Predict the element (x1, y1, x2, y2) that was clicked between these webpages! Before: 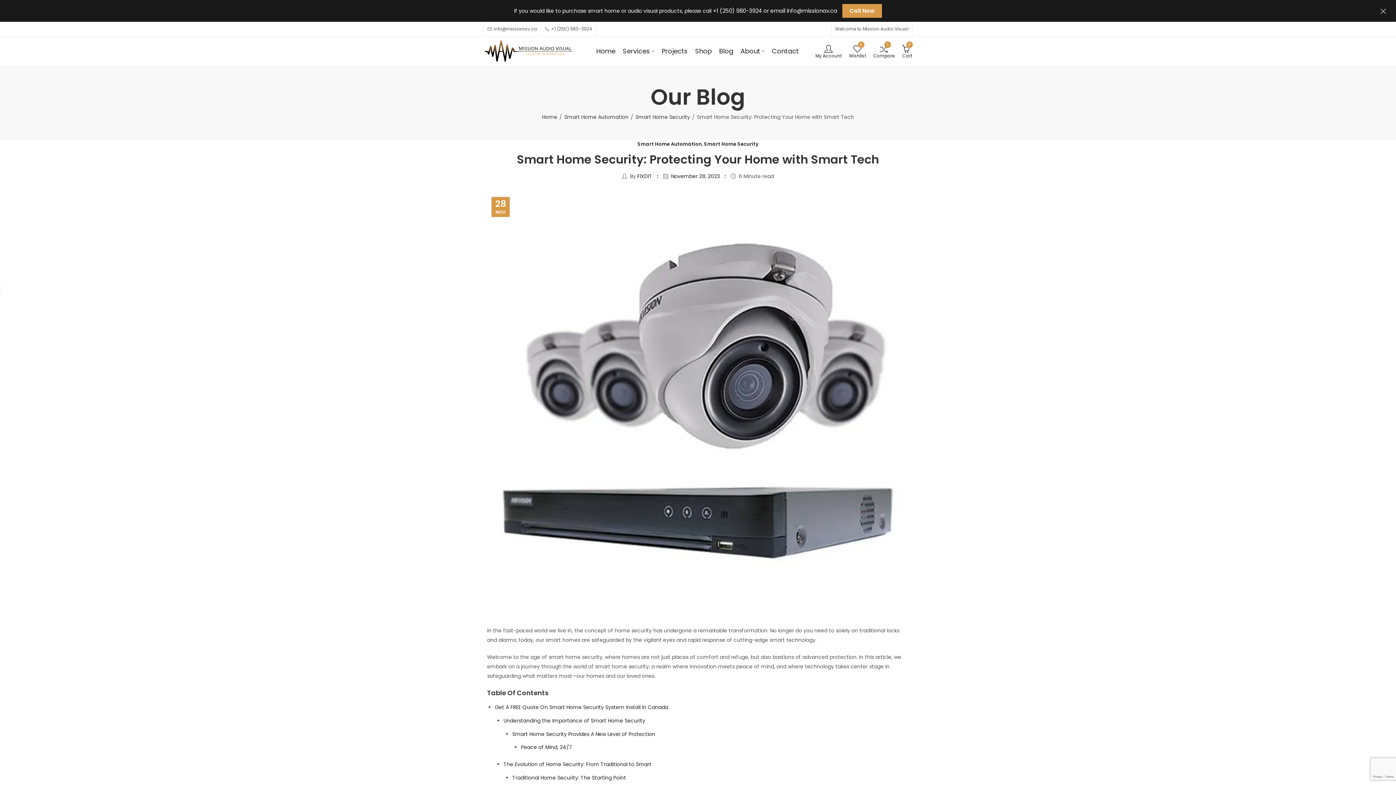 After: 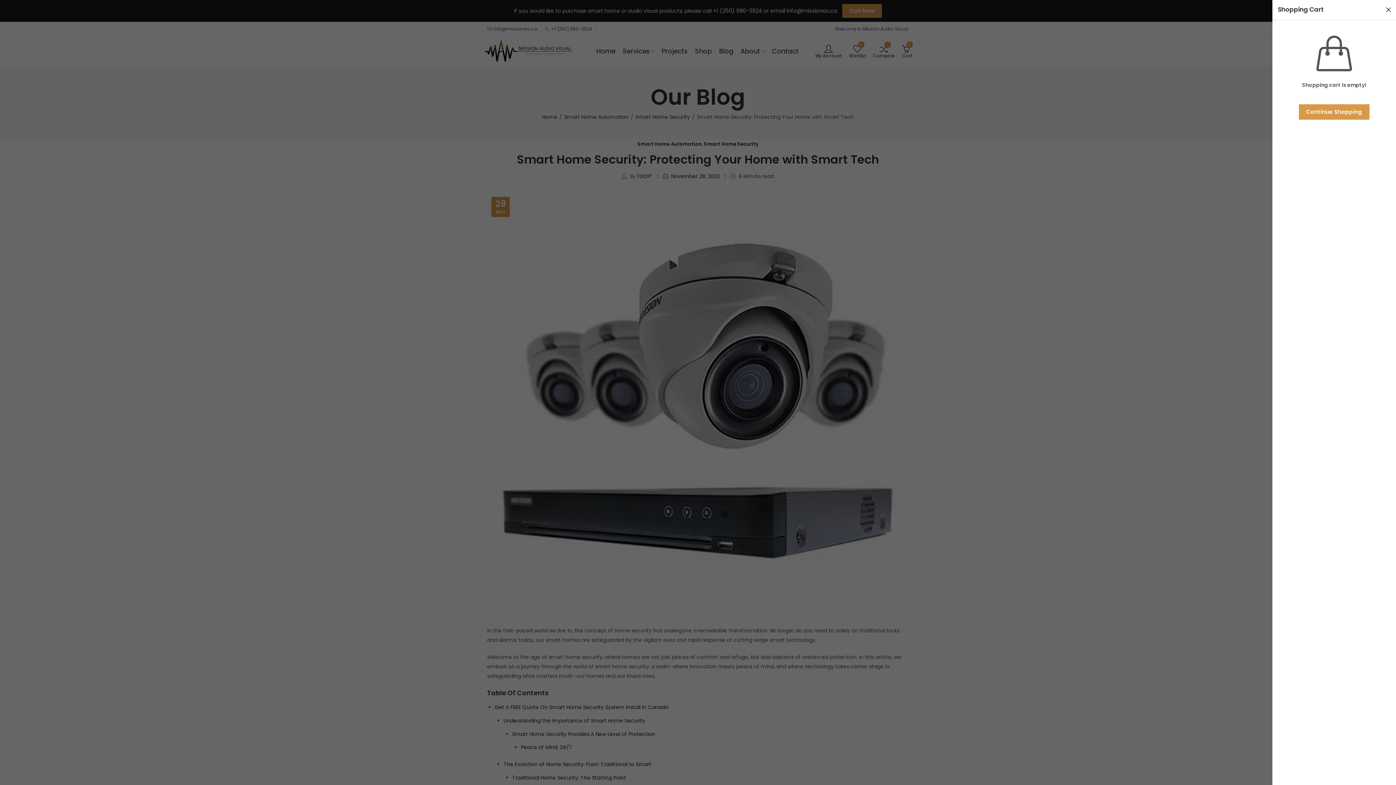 Action: bbox: (902, 43, 912, 58) label: 0
Cart